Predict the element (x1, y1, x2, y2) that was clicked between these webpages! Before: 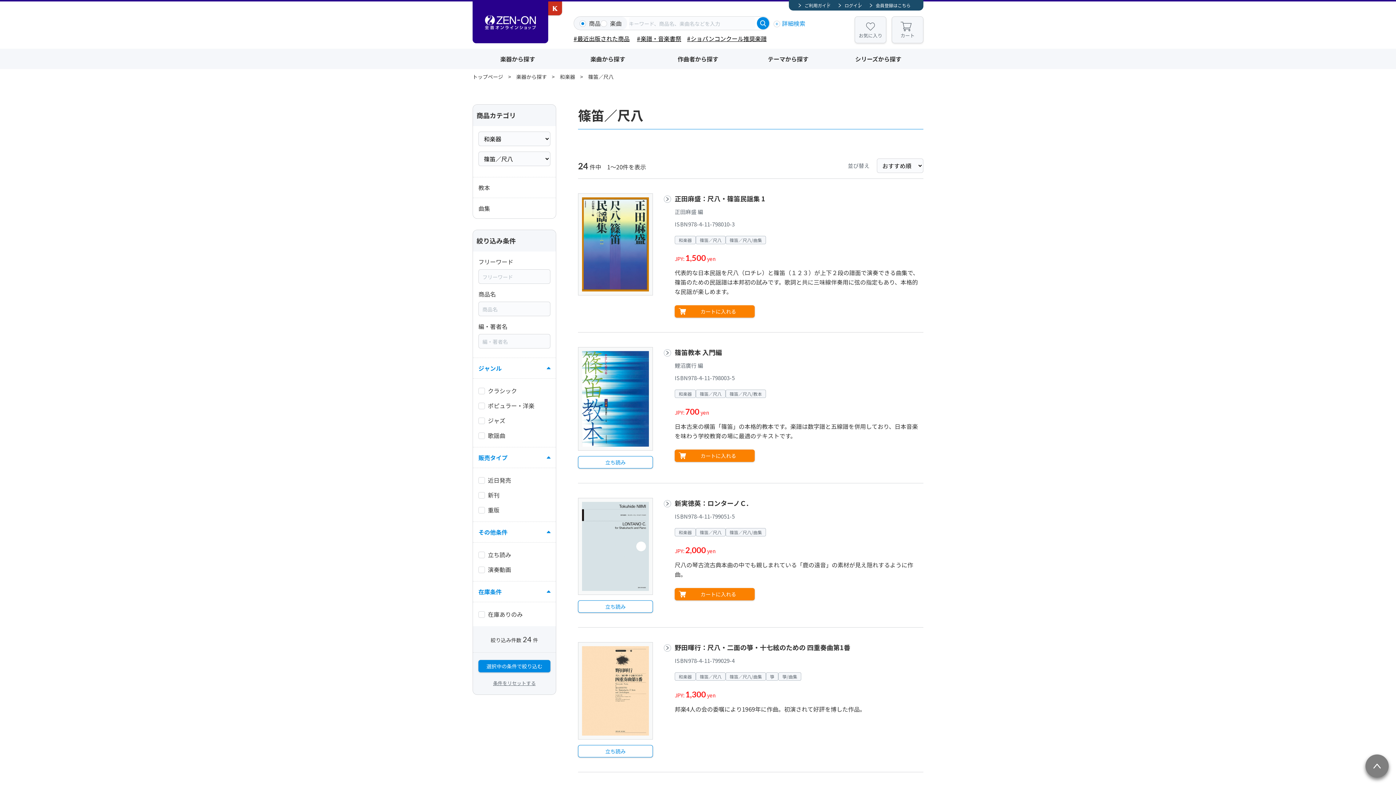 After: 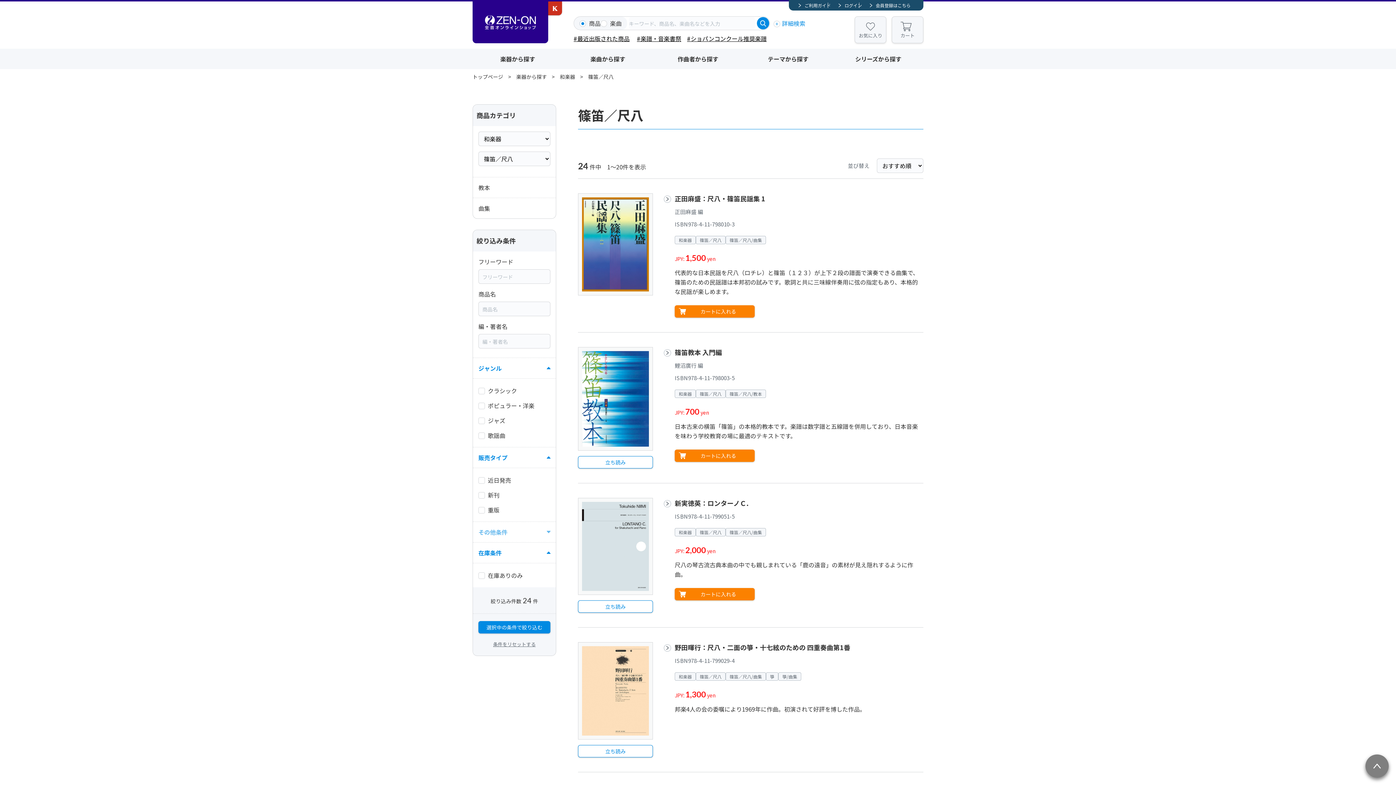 Action: label: その他条件 bbox: (473, 522, 556, 542)